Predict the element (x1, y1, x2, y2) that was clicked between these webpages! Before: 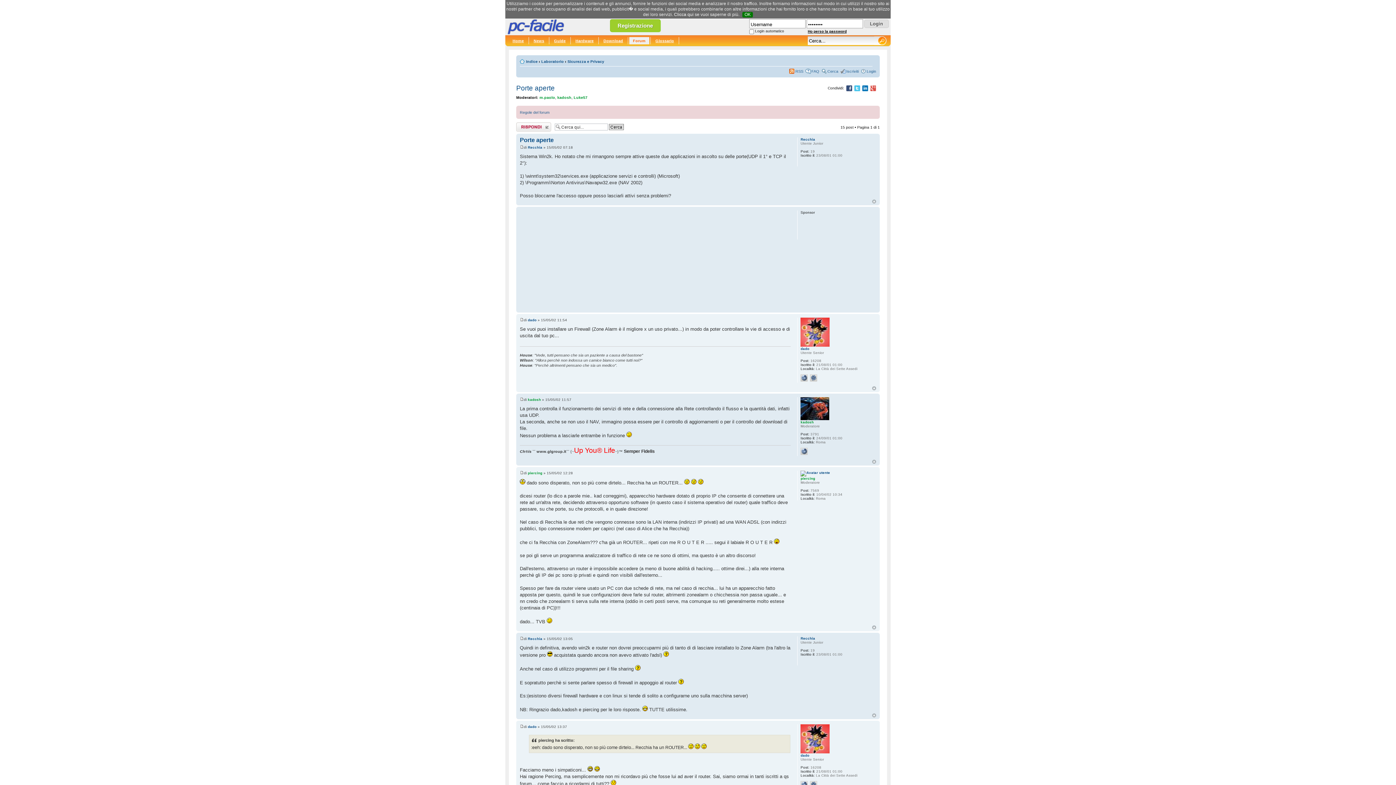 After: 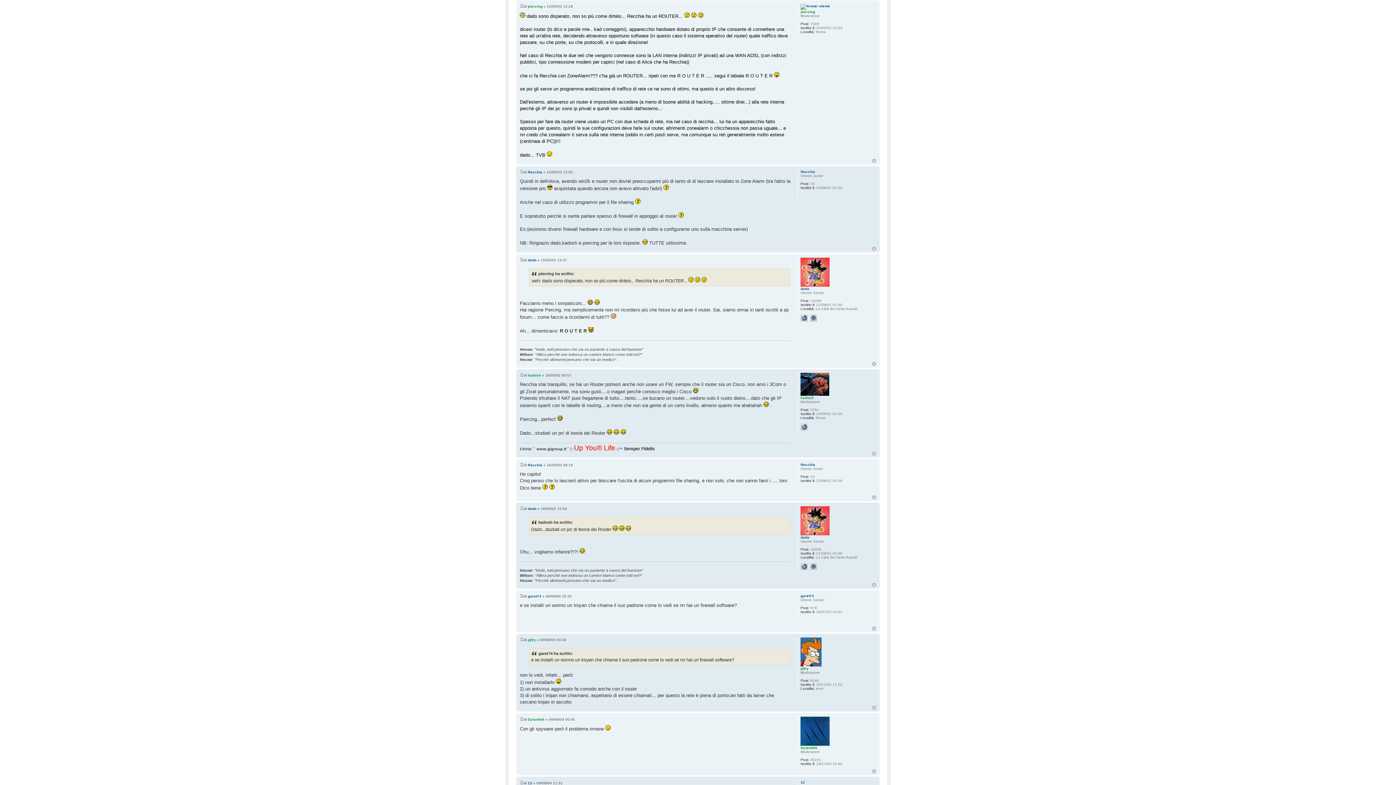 Action: bbox: (520, 471, 524, 475)